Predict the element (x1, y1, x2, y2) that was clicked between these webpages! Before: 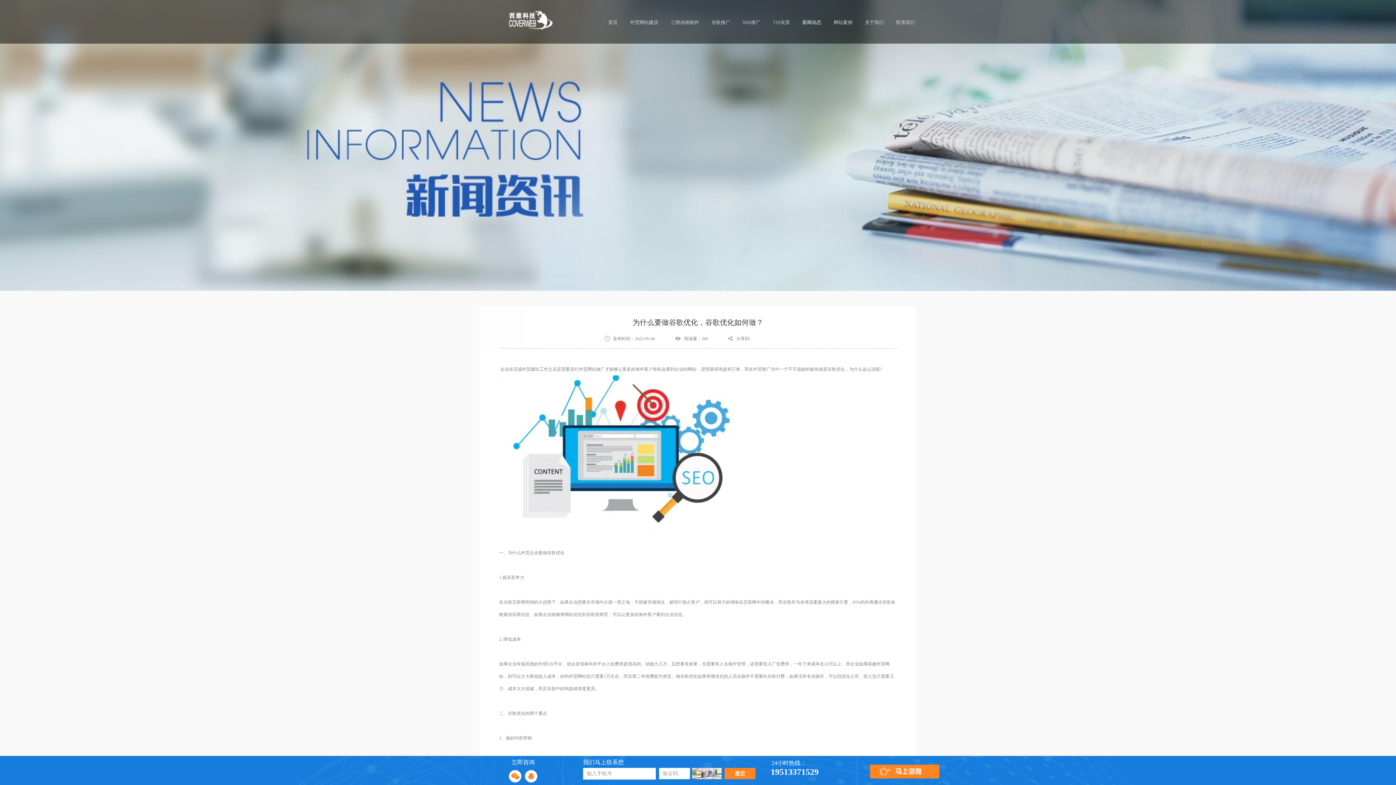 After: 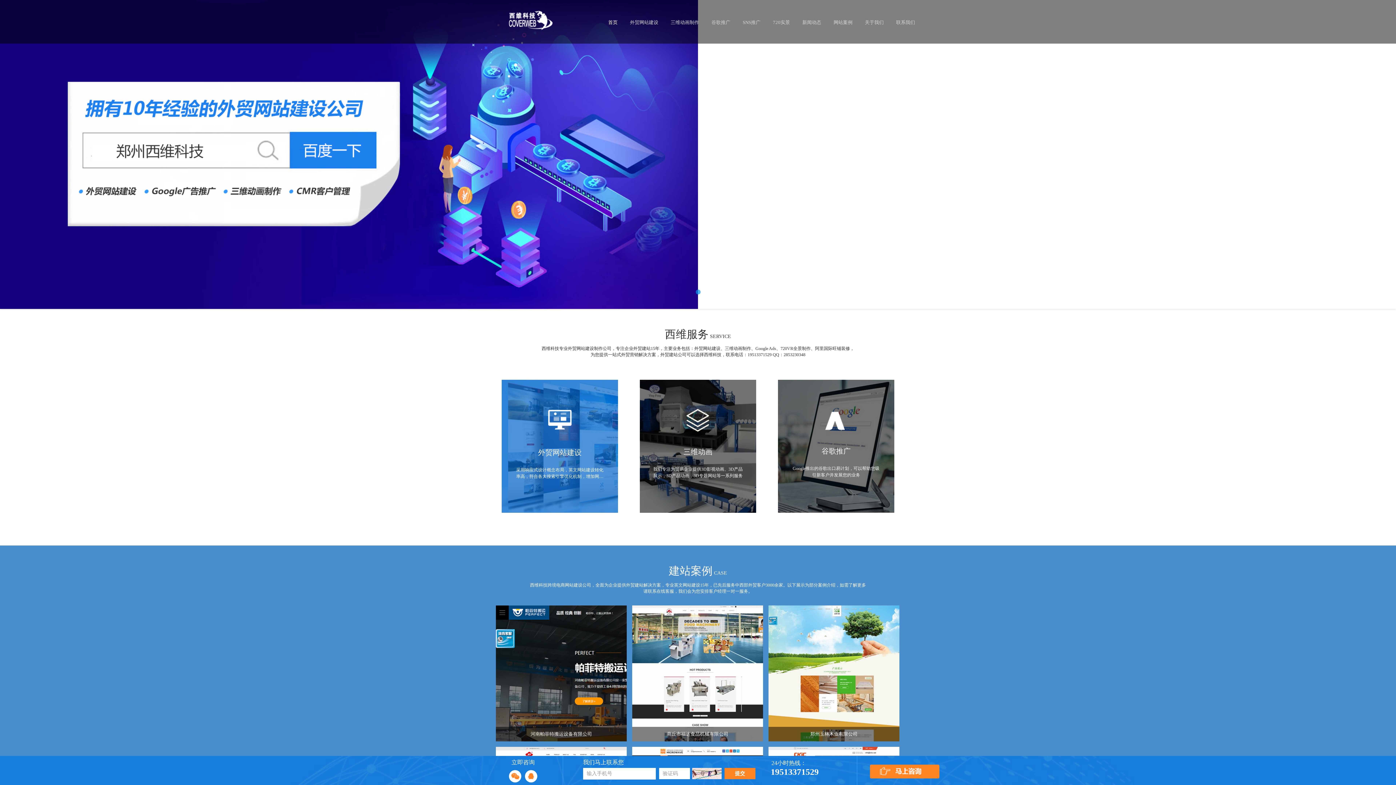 Action: bbox: (480, 0, 570, 43)